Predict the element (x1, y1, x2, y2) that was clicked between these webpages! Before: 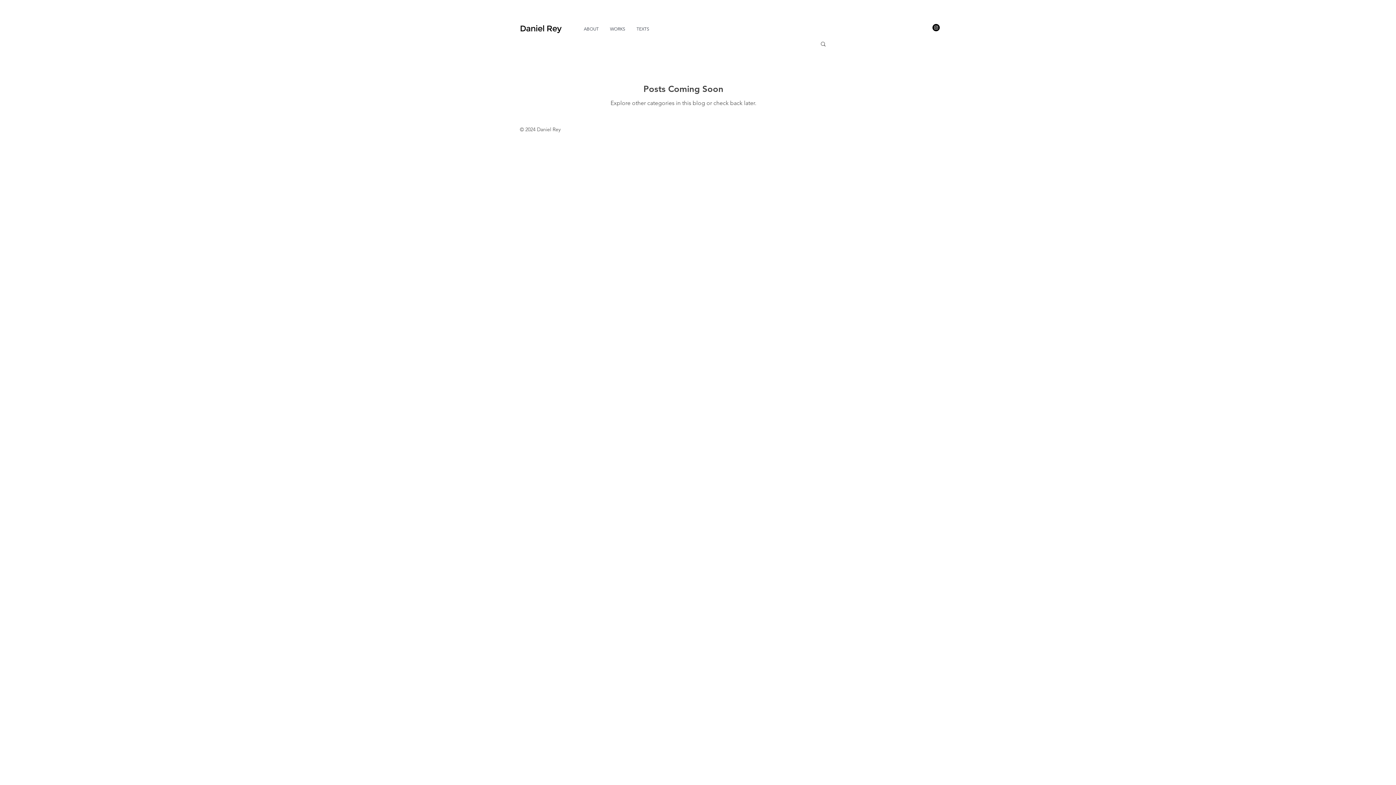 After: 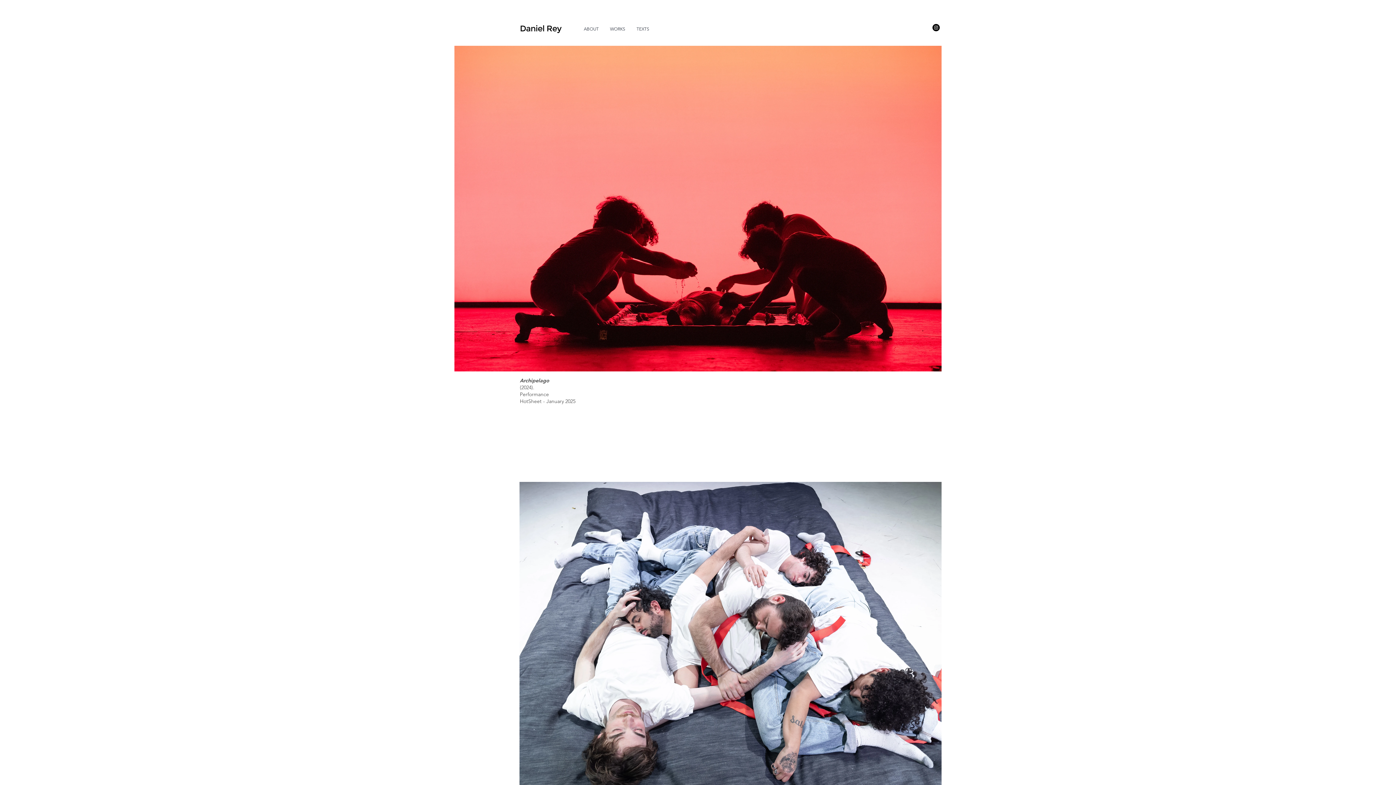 Action: bbox: (510, 18, 570, 38)